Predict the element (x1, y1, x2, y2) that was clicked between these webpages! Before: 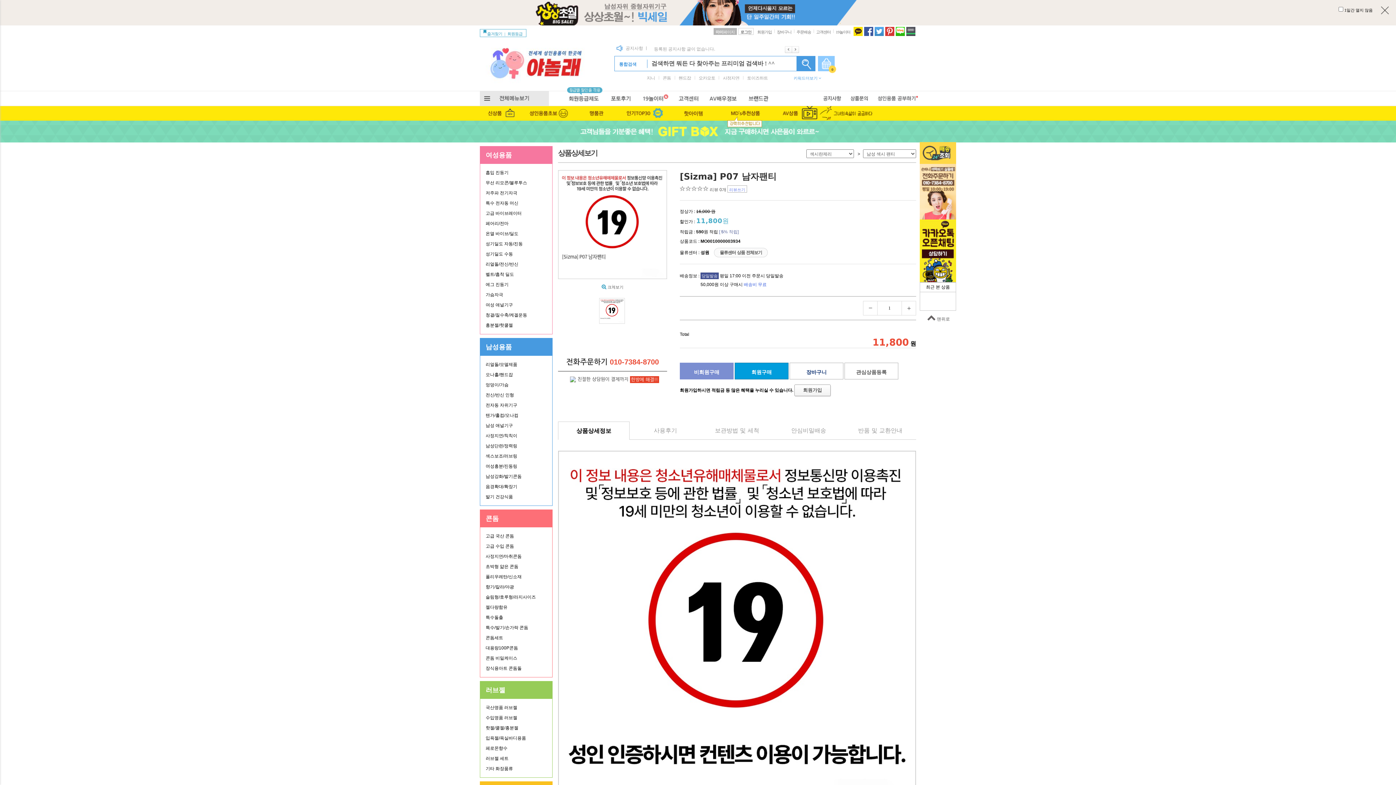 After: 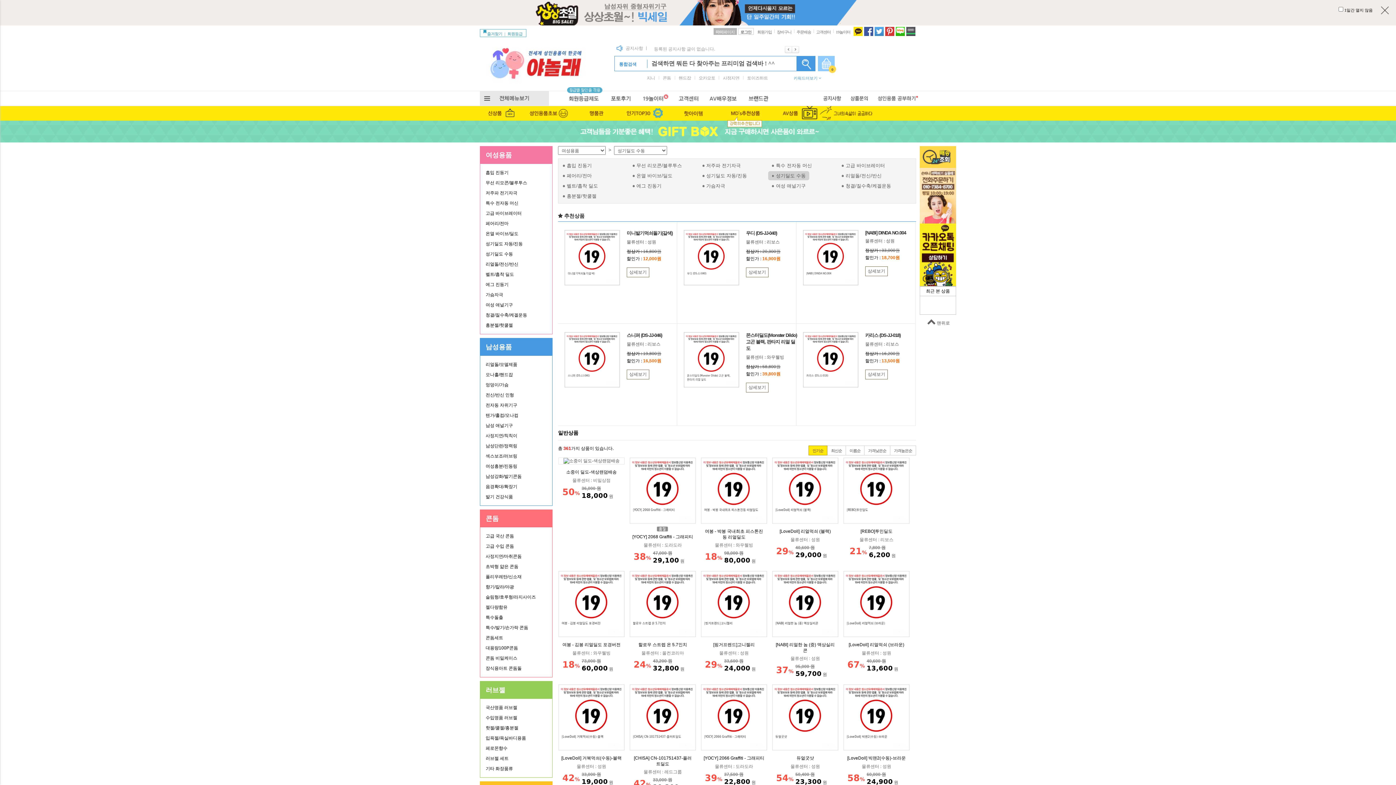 Action: label: 성기딜도 수동 bbox: (485, 249, 547, 259)